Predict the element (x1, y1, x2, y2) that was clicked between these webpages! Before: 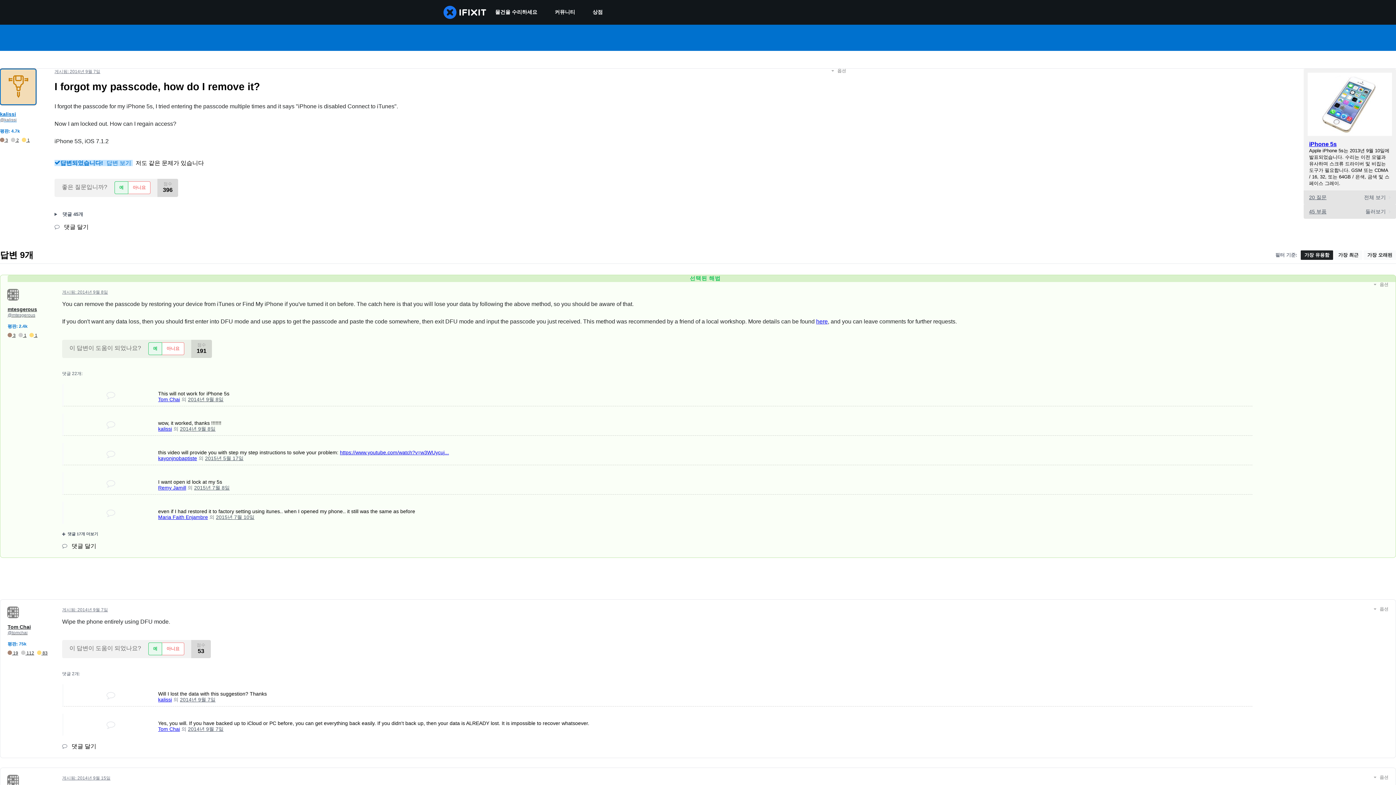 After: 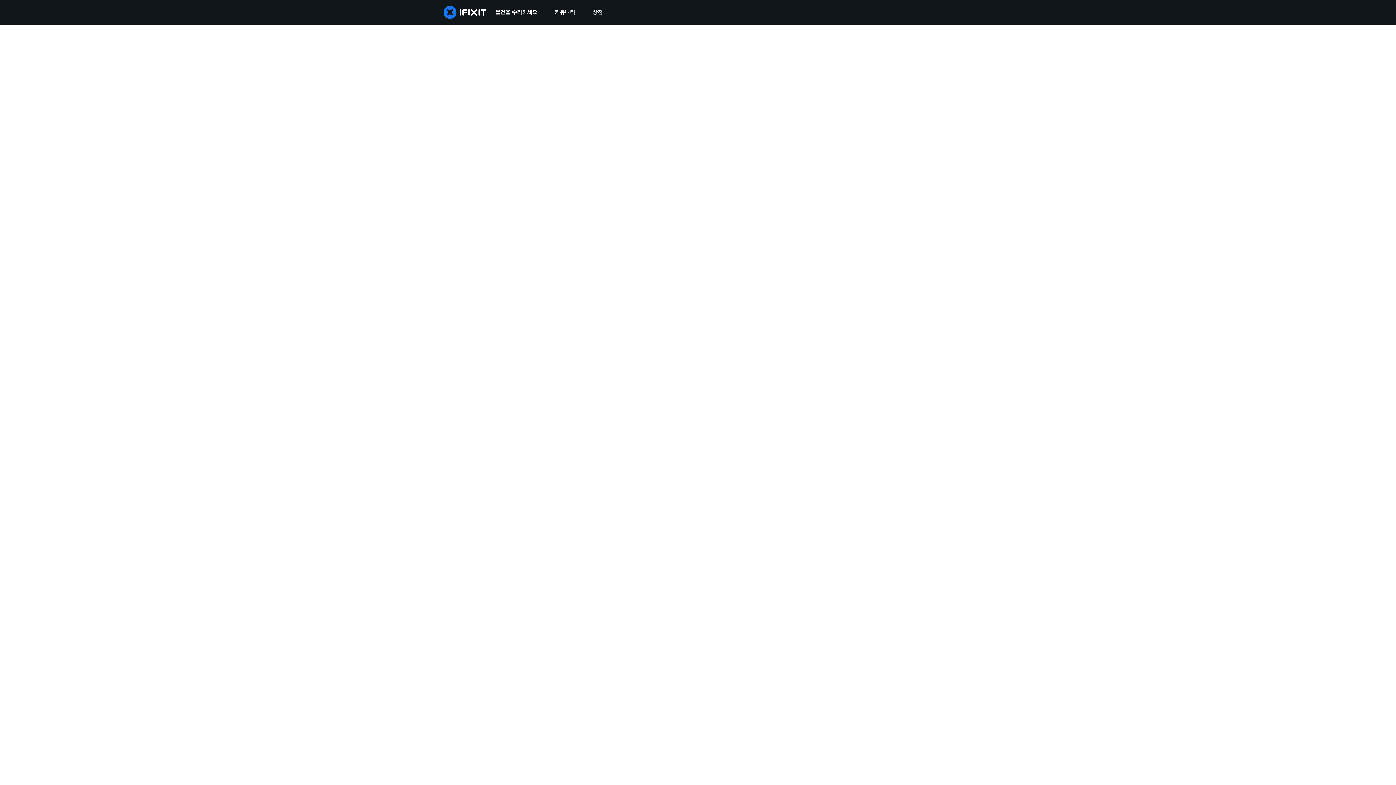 Action: bbox: (158, 697, 172, 702) label: kalissi